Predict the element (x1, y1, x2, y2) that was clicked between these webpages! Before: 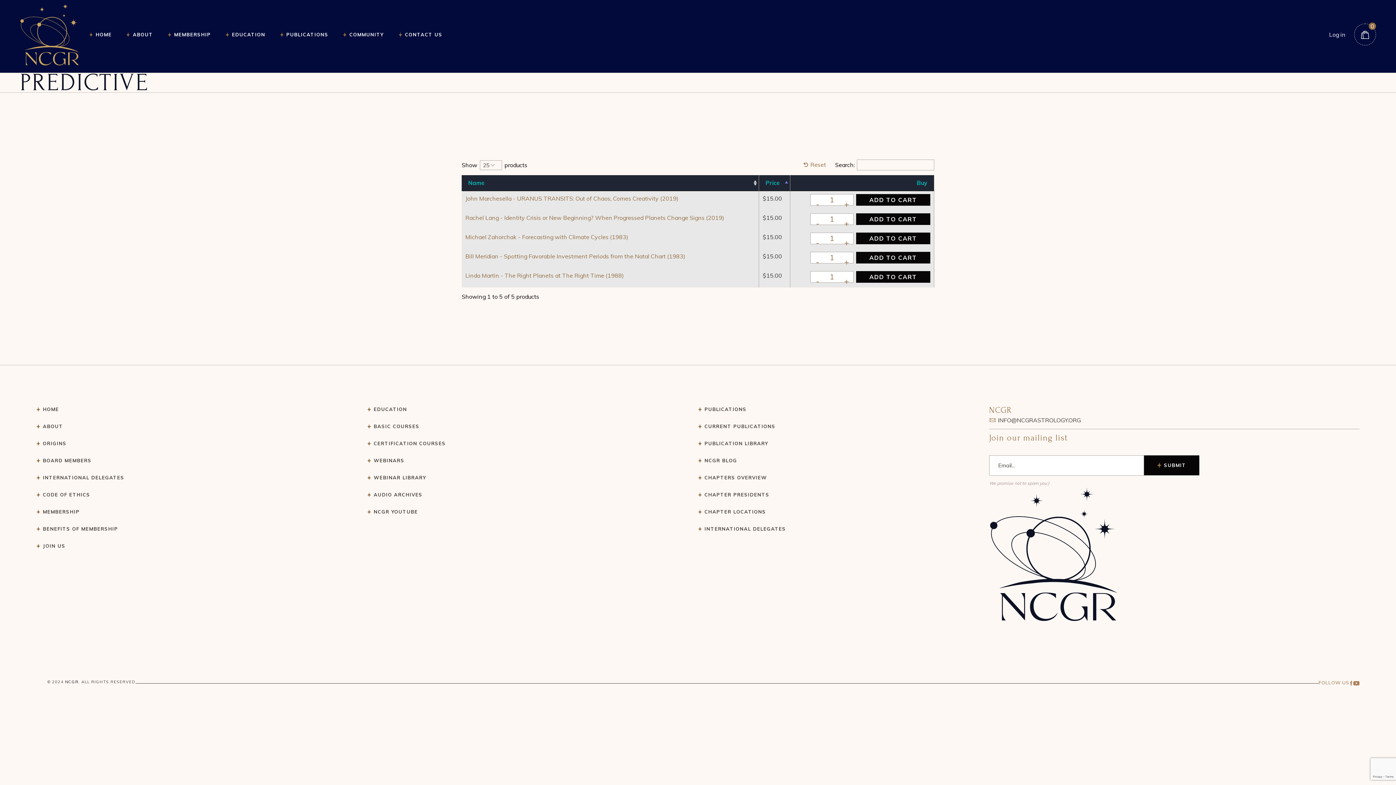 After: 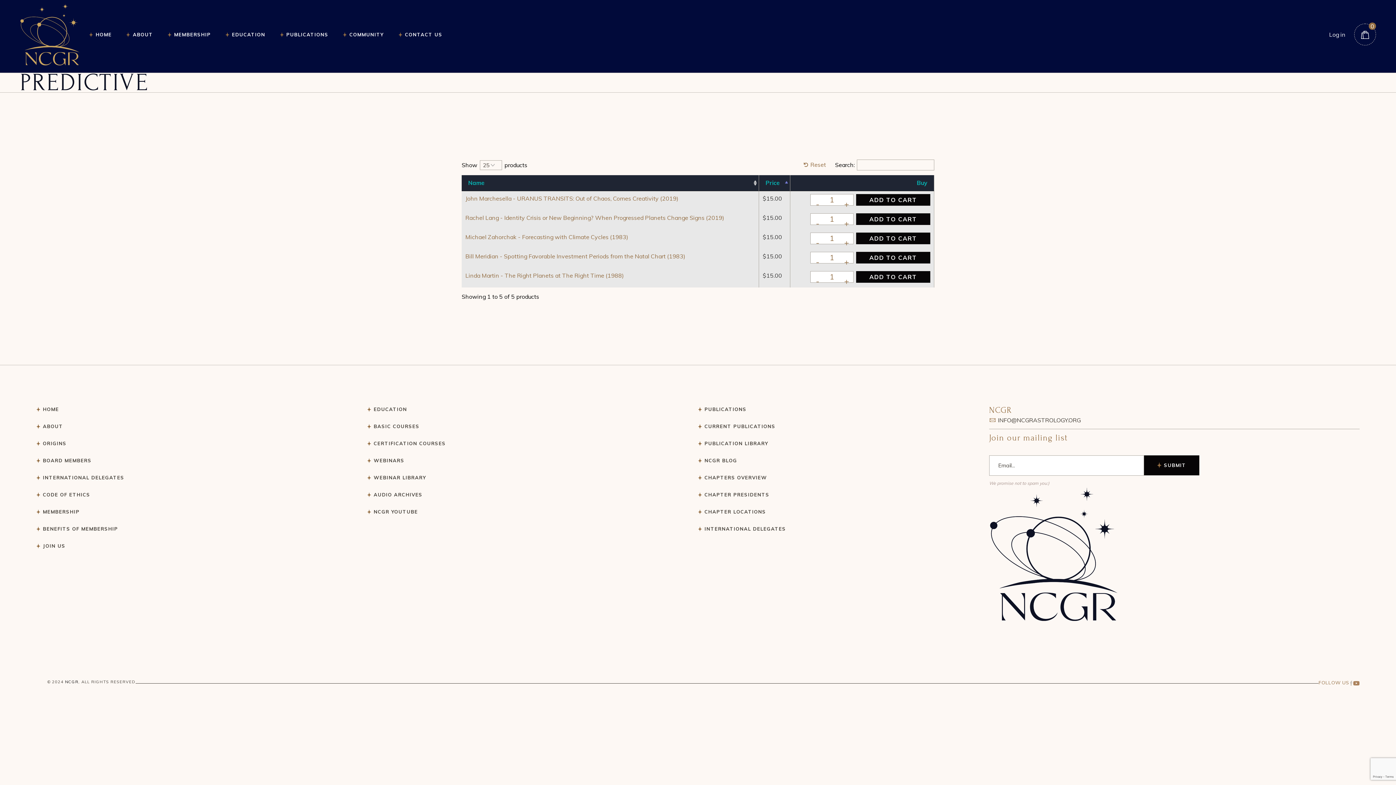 Action: bbox: (1349, 680, 1353, 686)